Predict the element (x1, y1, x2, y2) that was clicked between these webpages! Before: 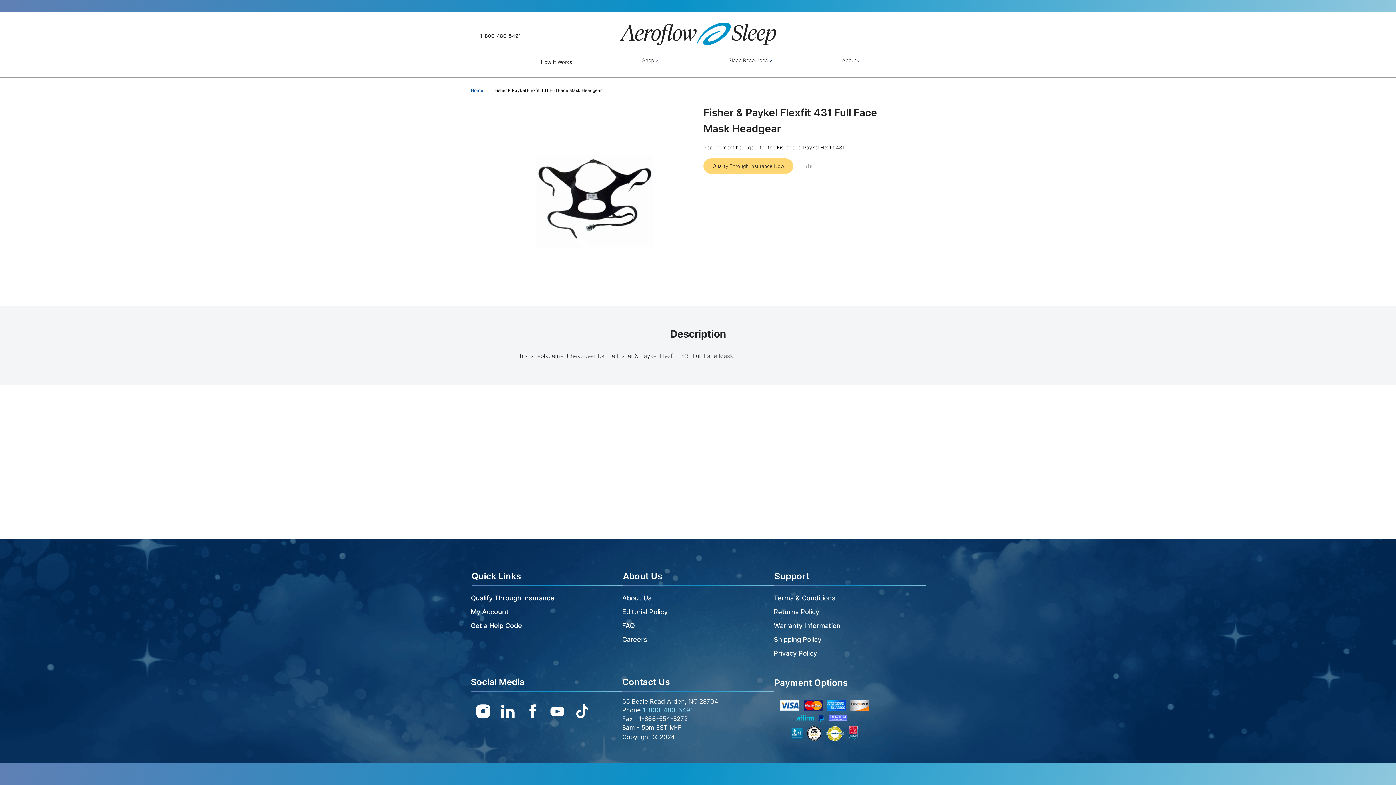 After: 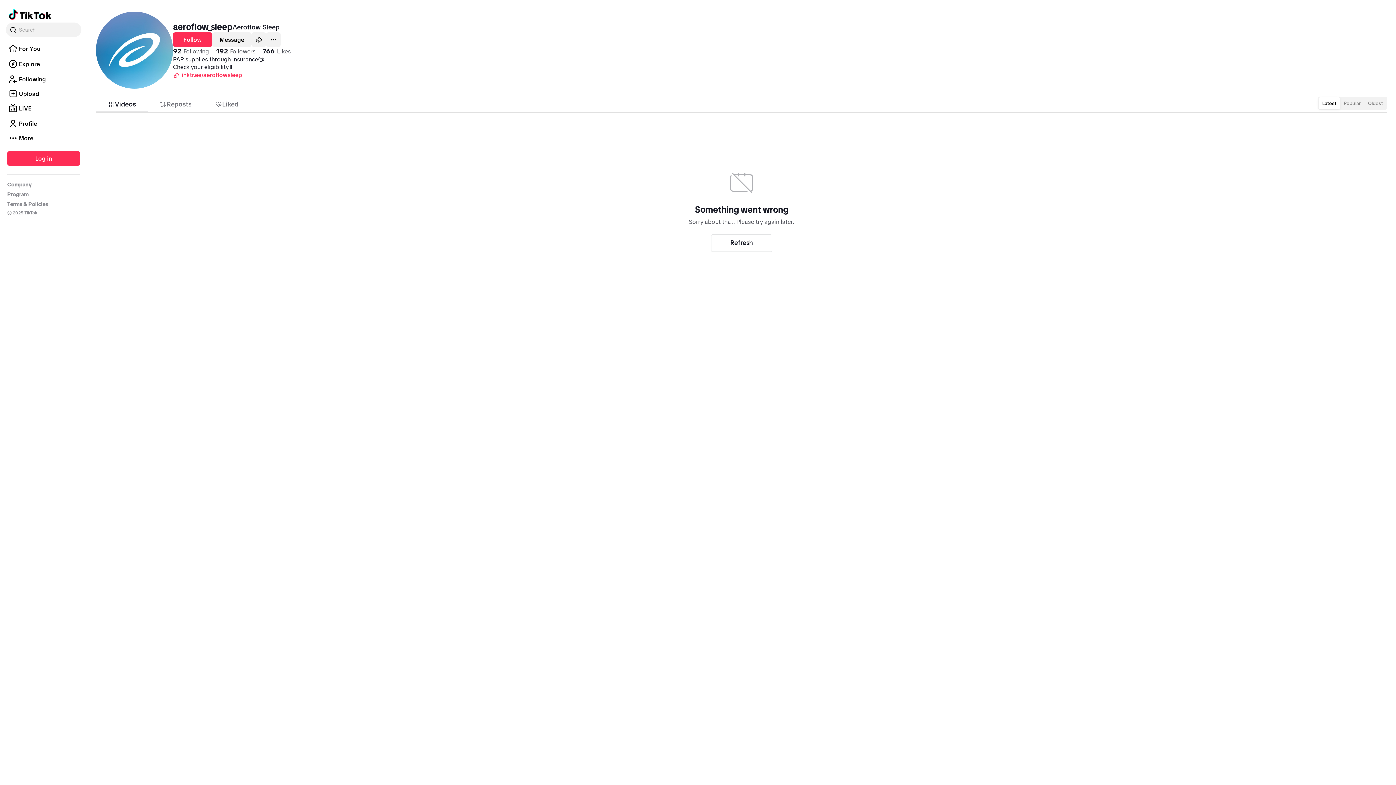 Action: label: TikTok bbox: (575, 704, 589, 722)